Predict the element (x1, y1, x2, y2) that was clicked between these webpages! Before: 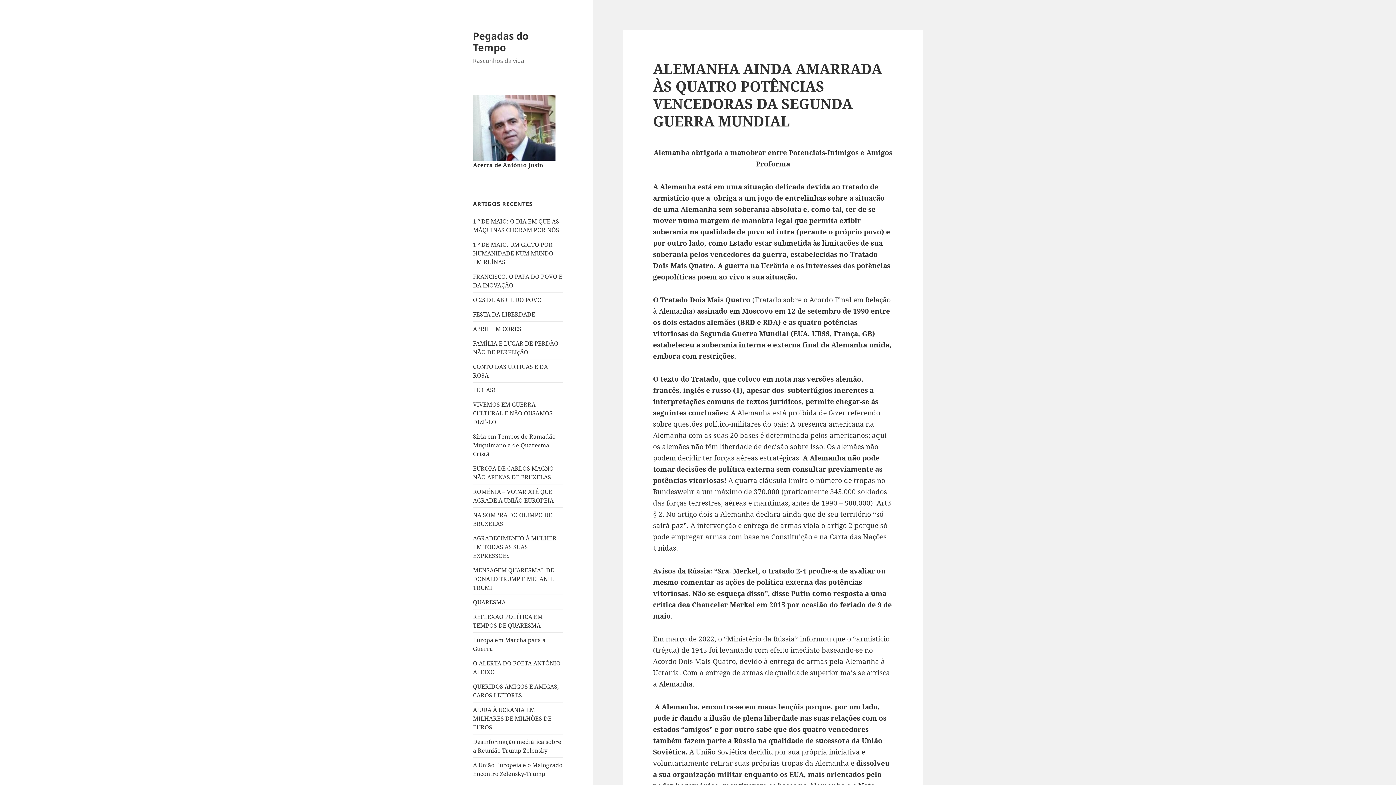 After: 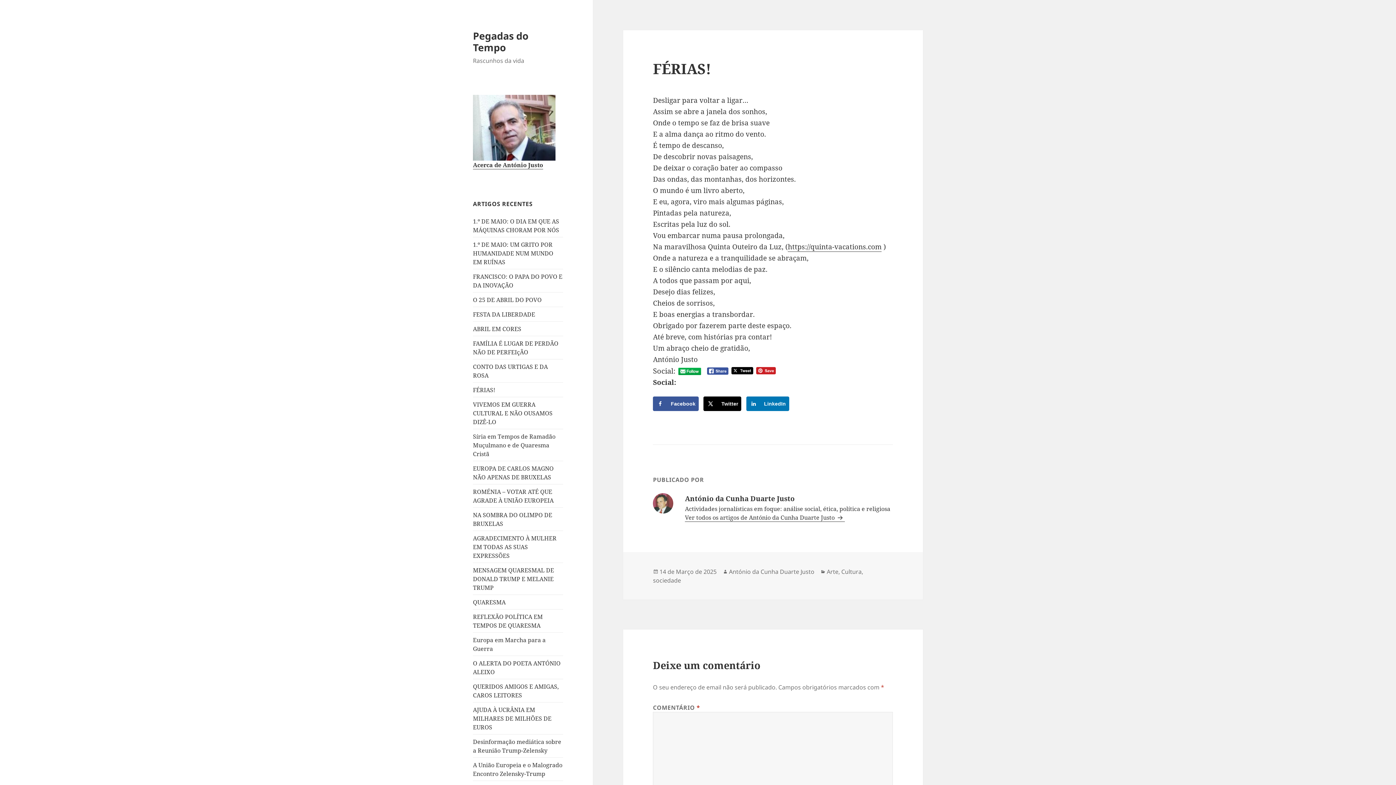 Action: bbox: (473, 386, 495, 394) label: FÉRIAS!